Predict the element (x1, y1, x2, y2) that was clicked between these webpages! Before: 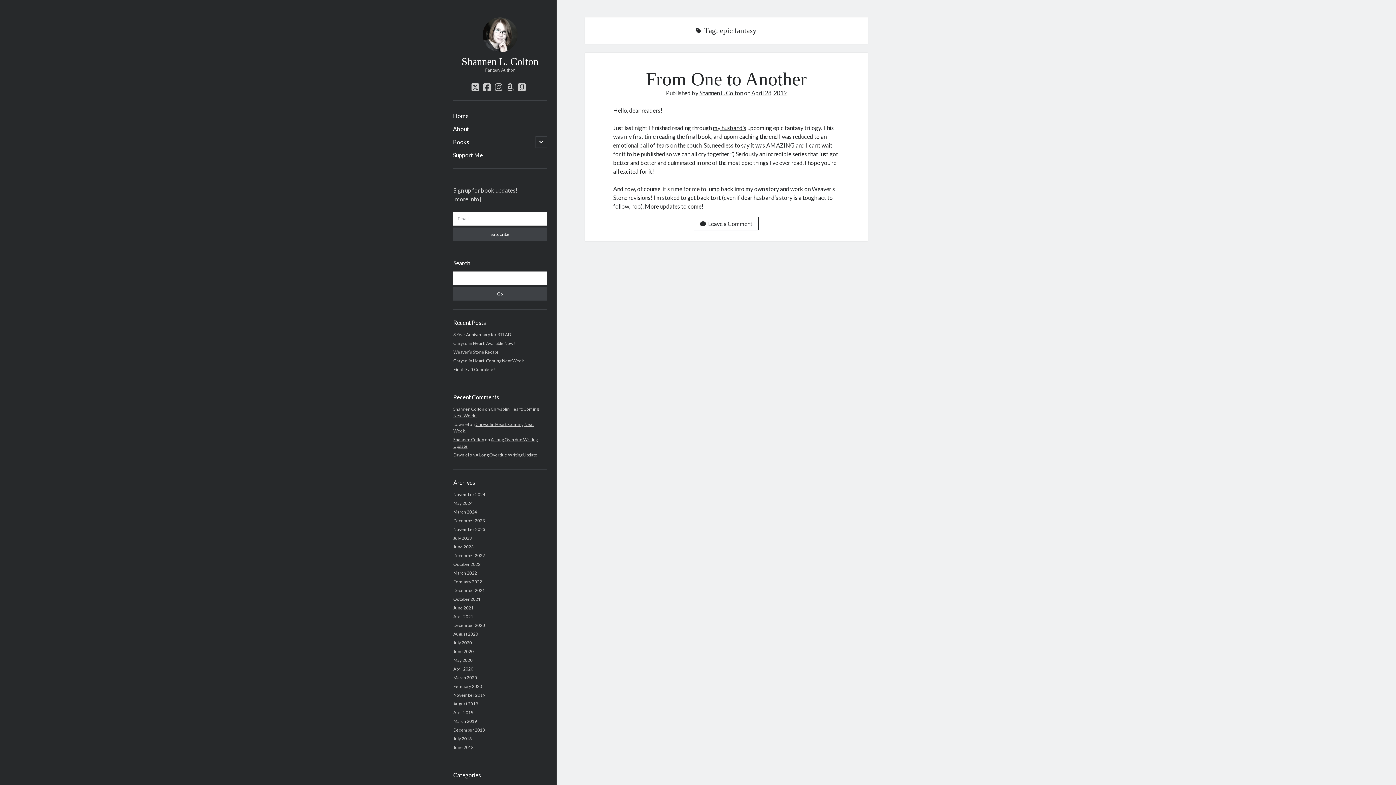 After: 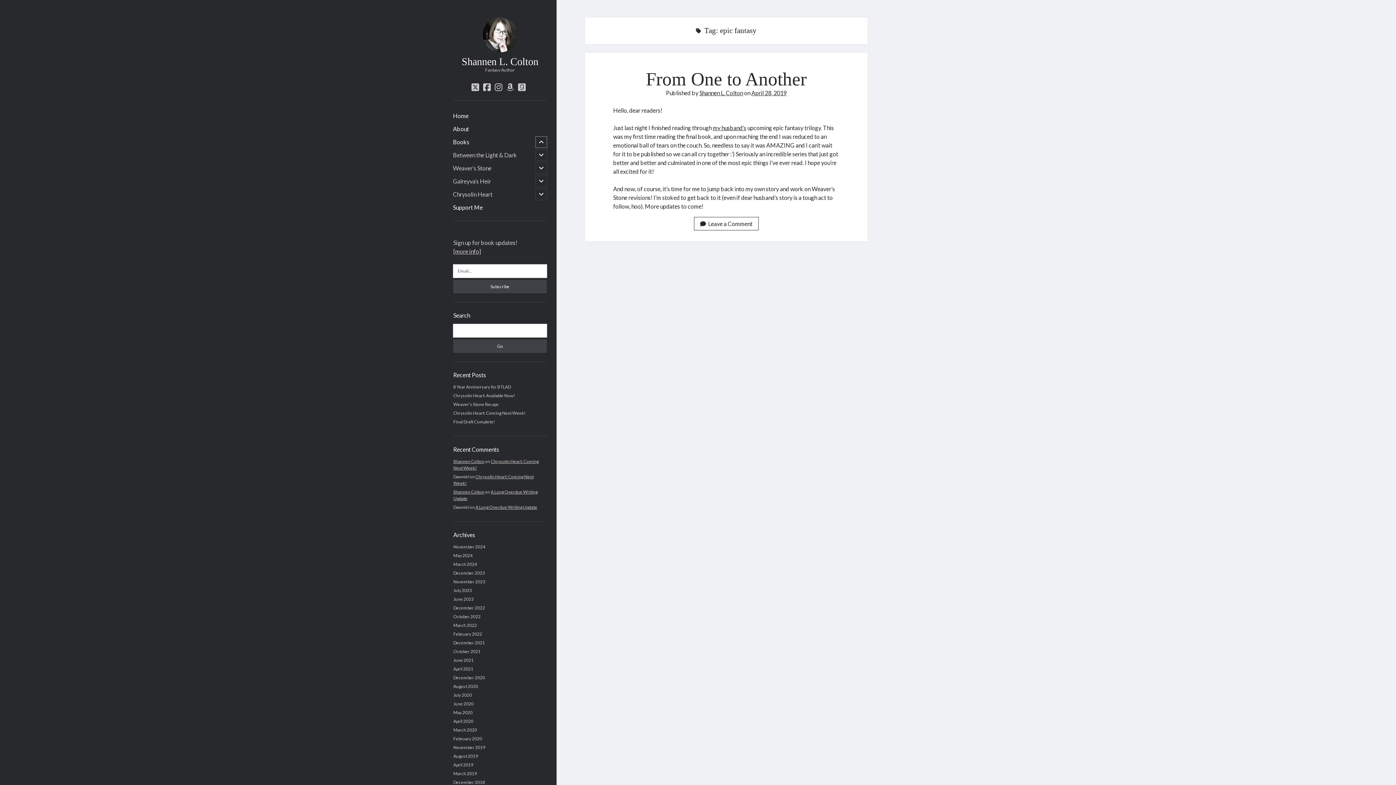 Action: label: open child menu bbox: (535, 136, 547, 147)